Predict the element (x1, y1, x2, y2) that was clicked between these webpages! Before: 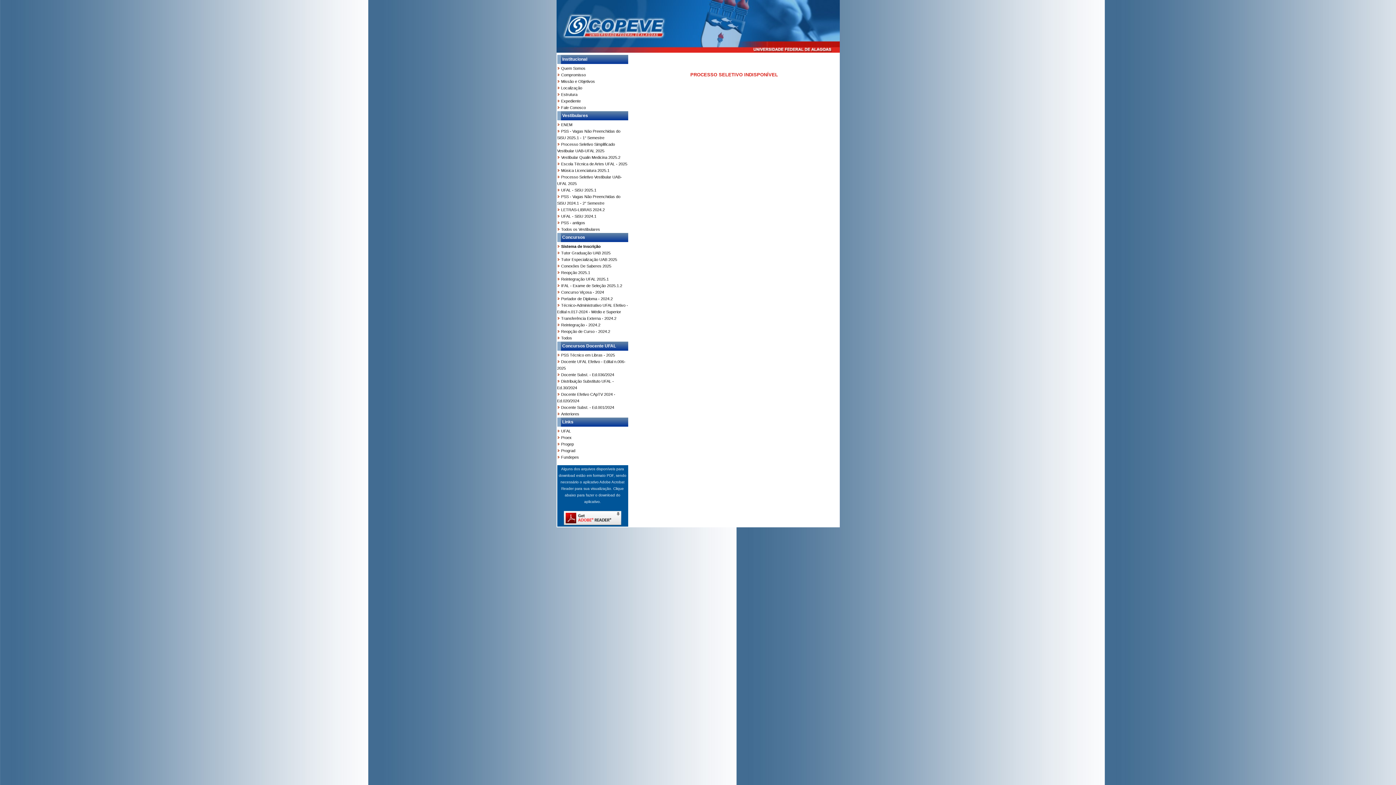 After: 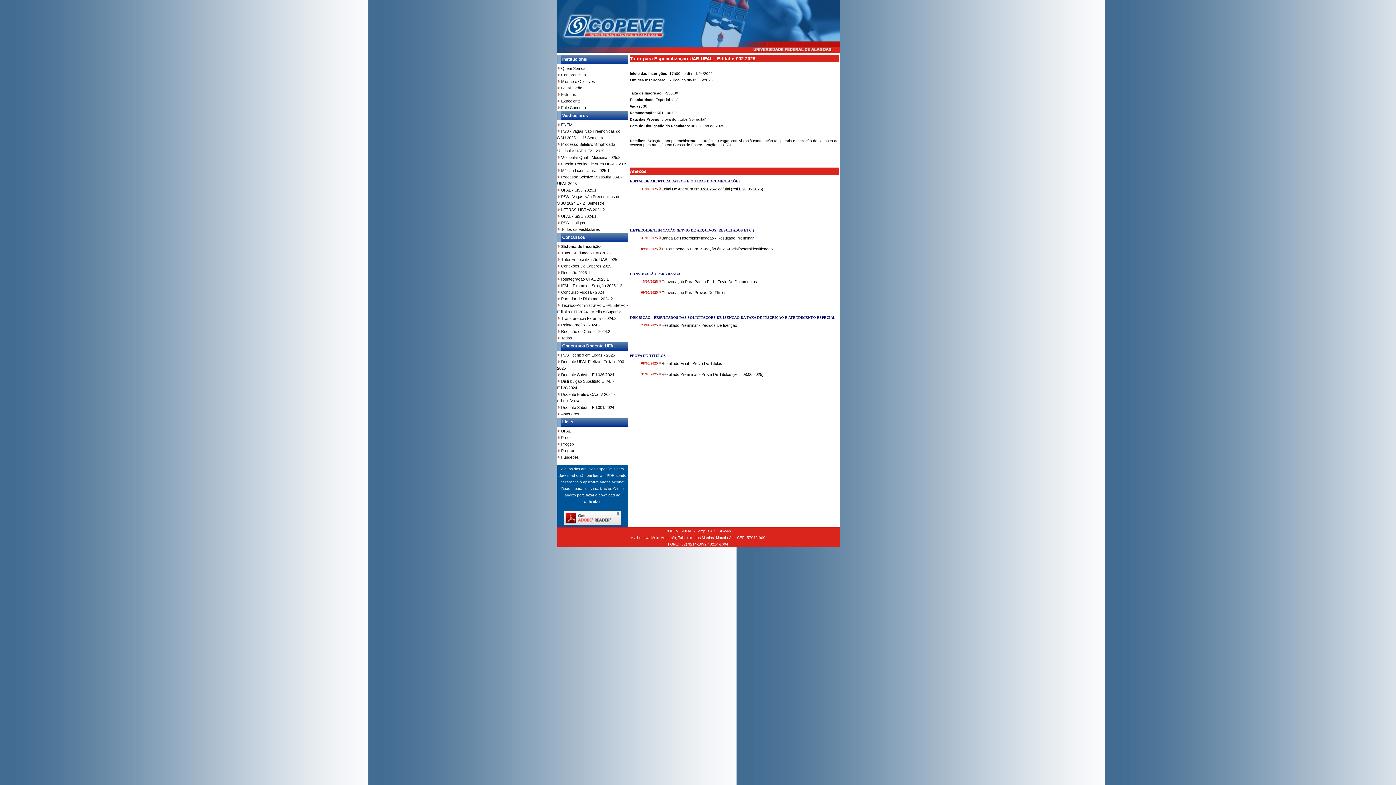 Action: label: Tutor Especialização UAB 2025 bbox: (561, 257, 617, 261)